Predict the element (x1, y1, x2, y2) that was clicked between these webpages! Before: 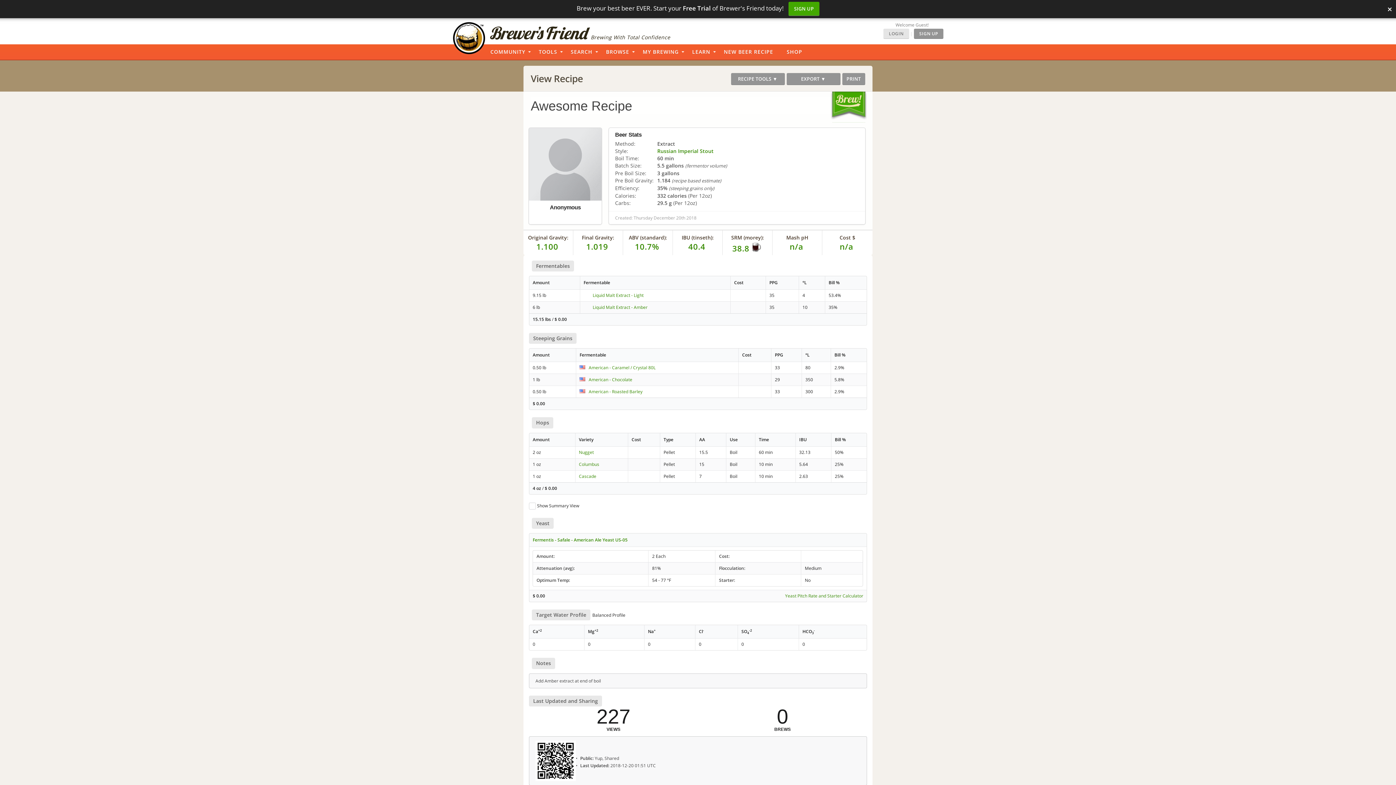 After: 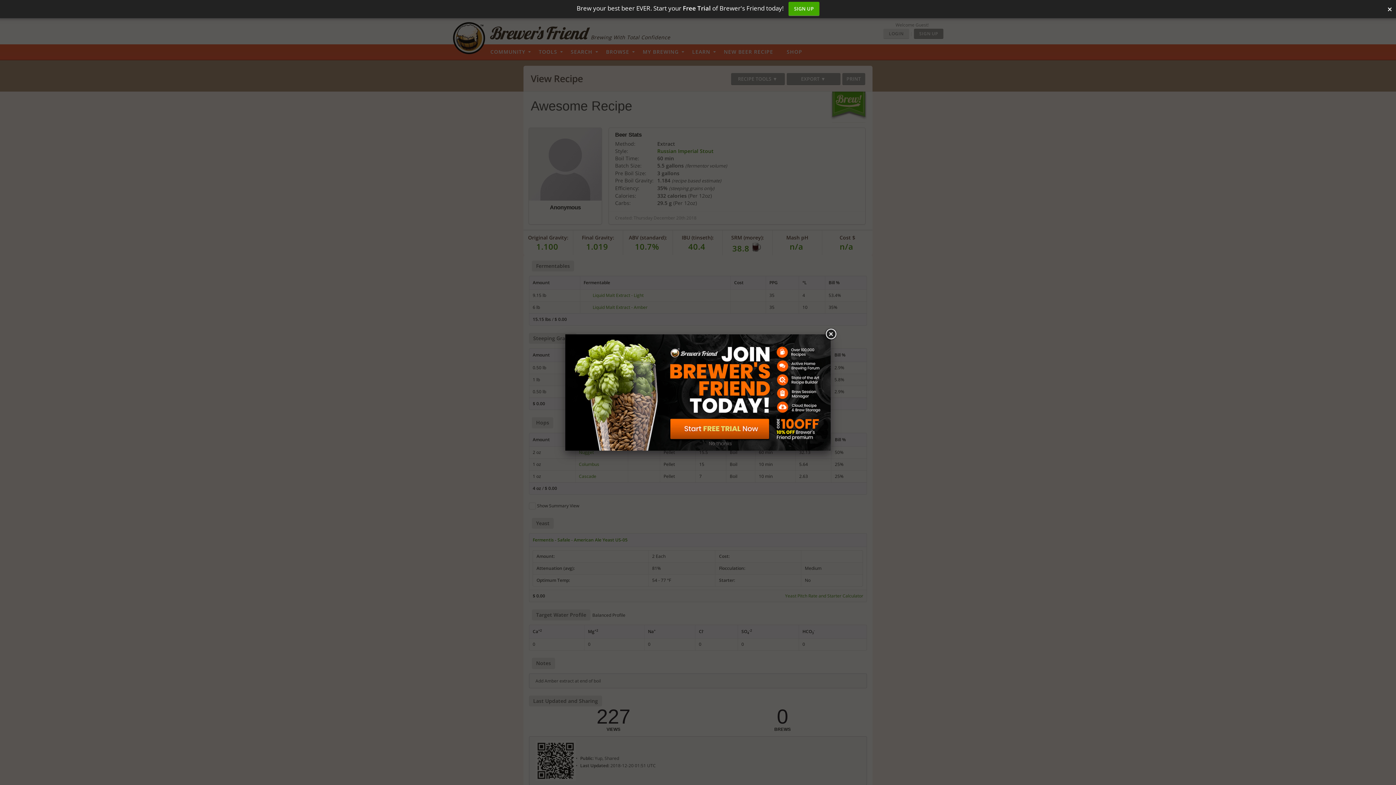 Action: bbox: (529, 612, 530, 618) label:  